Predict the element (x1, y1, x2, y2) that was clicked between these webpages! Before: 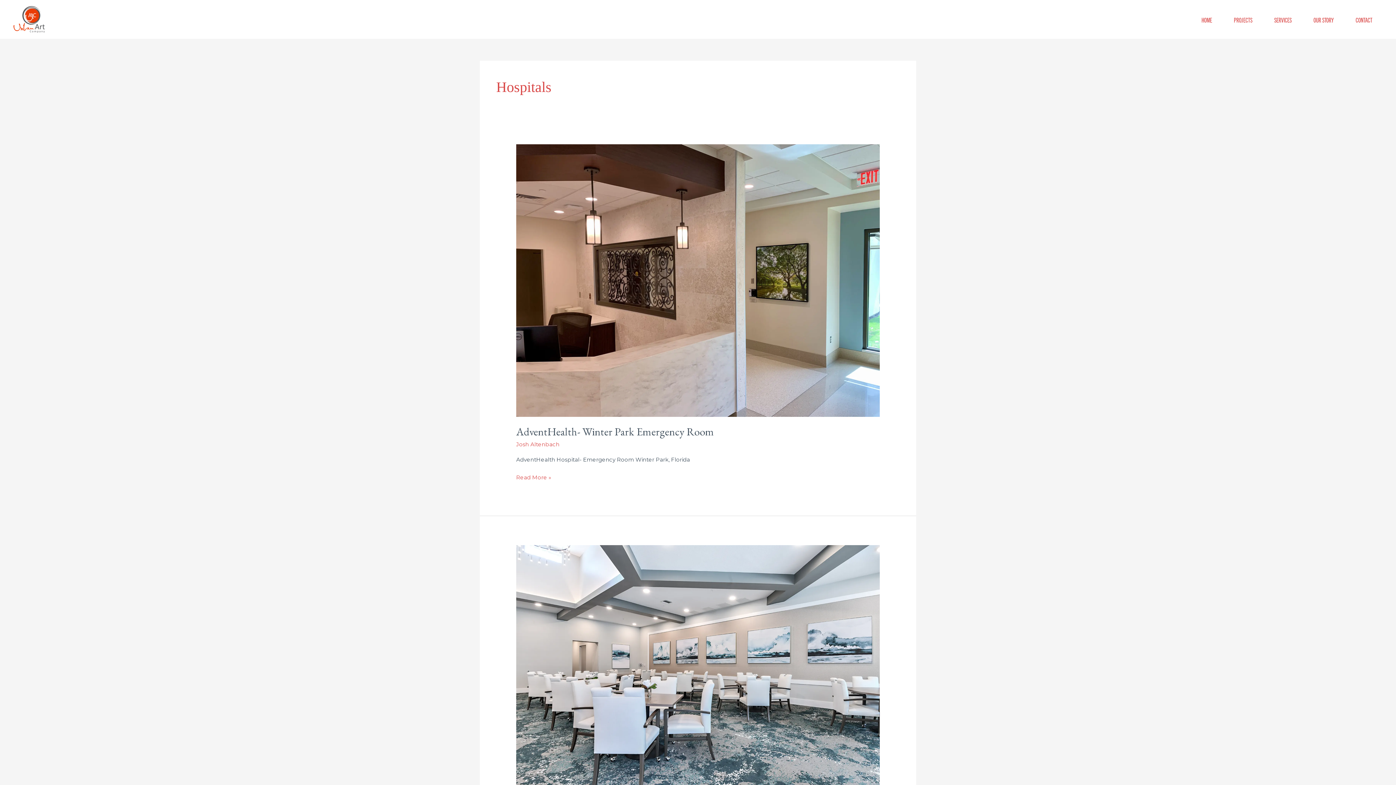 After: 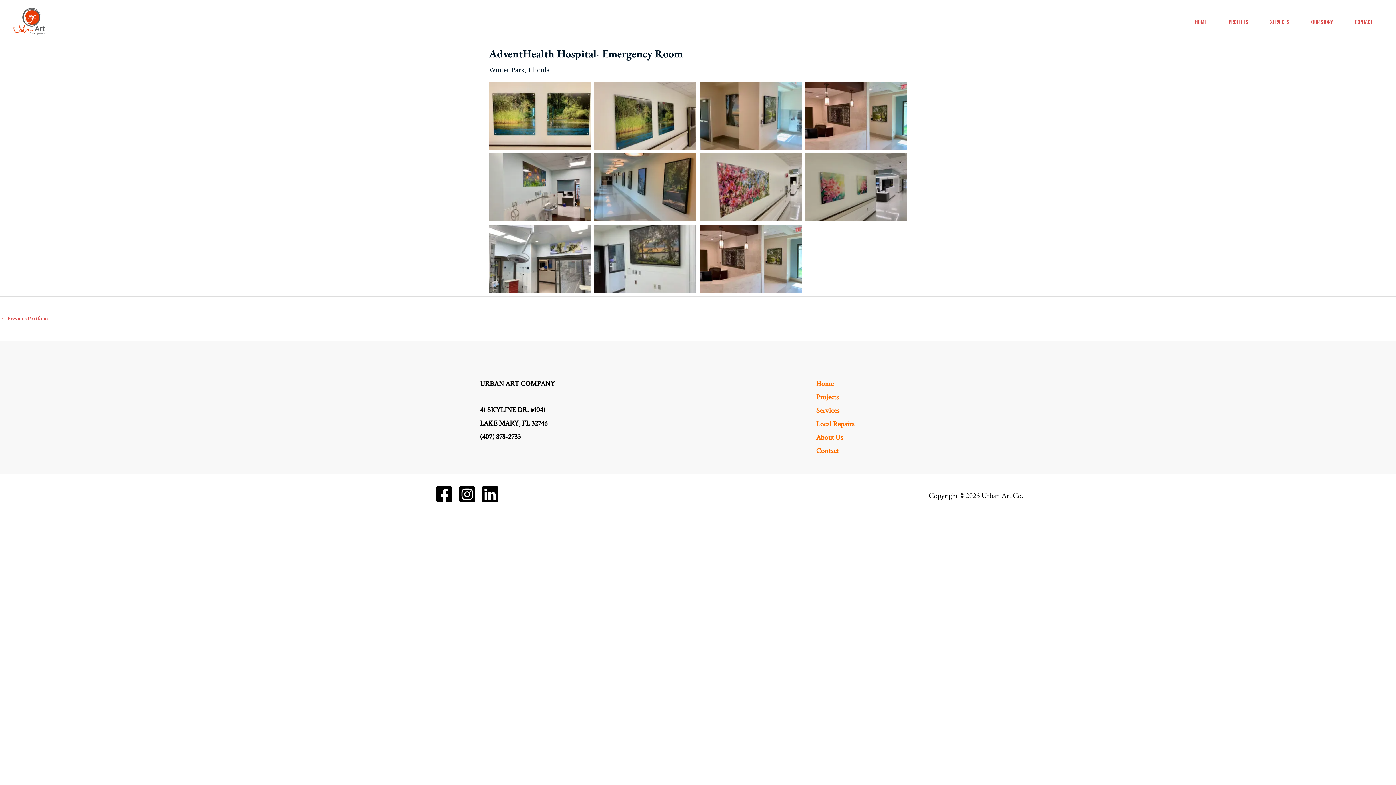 Action: label: Read: AdventHealth- Winter Park Emergency Room bbox: (516, 276, 879, 283)